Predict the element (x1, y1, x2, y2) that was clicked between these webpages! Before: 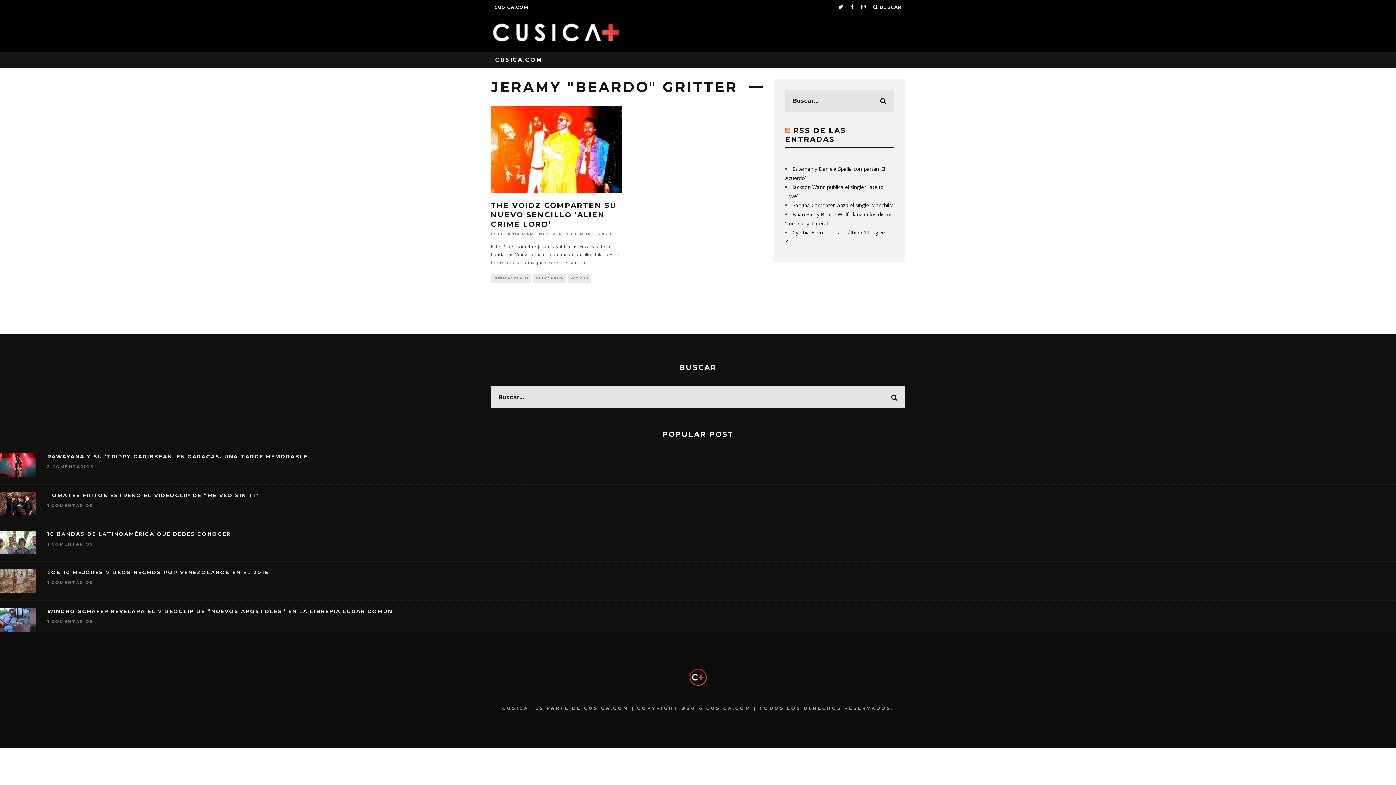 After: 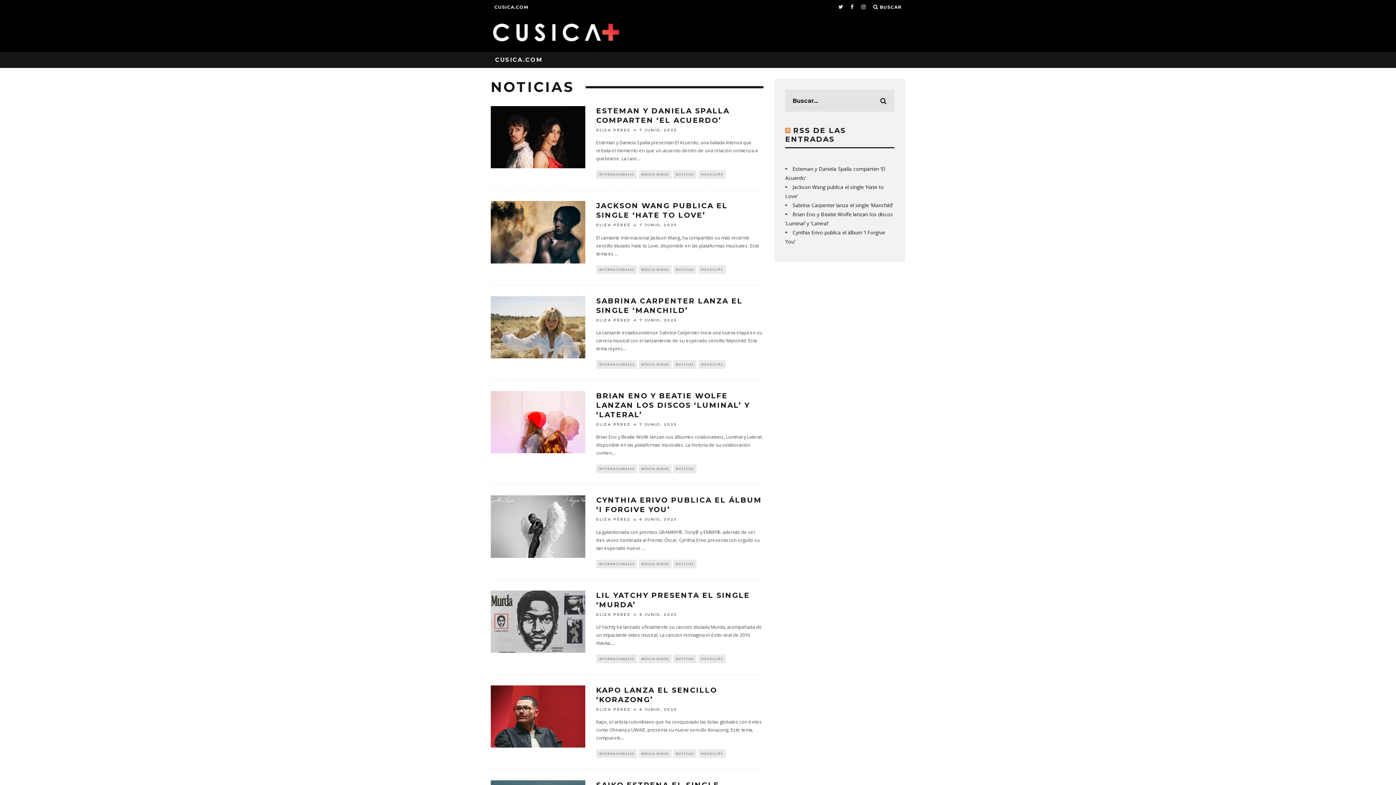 Action: label: NOTICIAS bbox: (568, 274, 591, 283)